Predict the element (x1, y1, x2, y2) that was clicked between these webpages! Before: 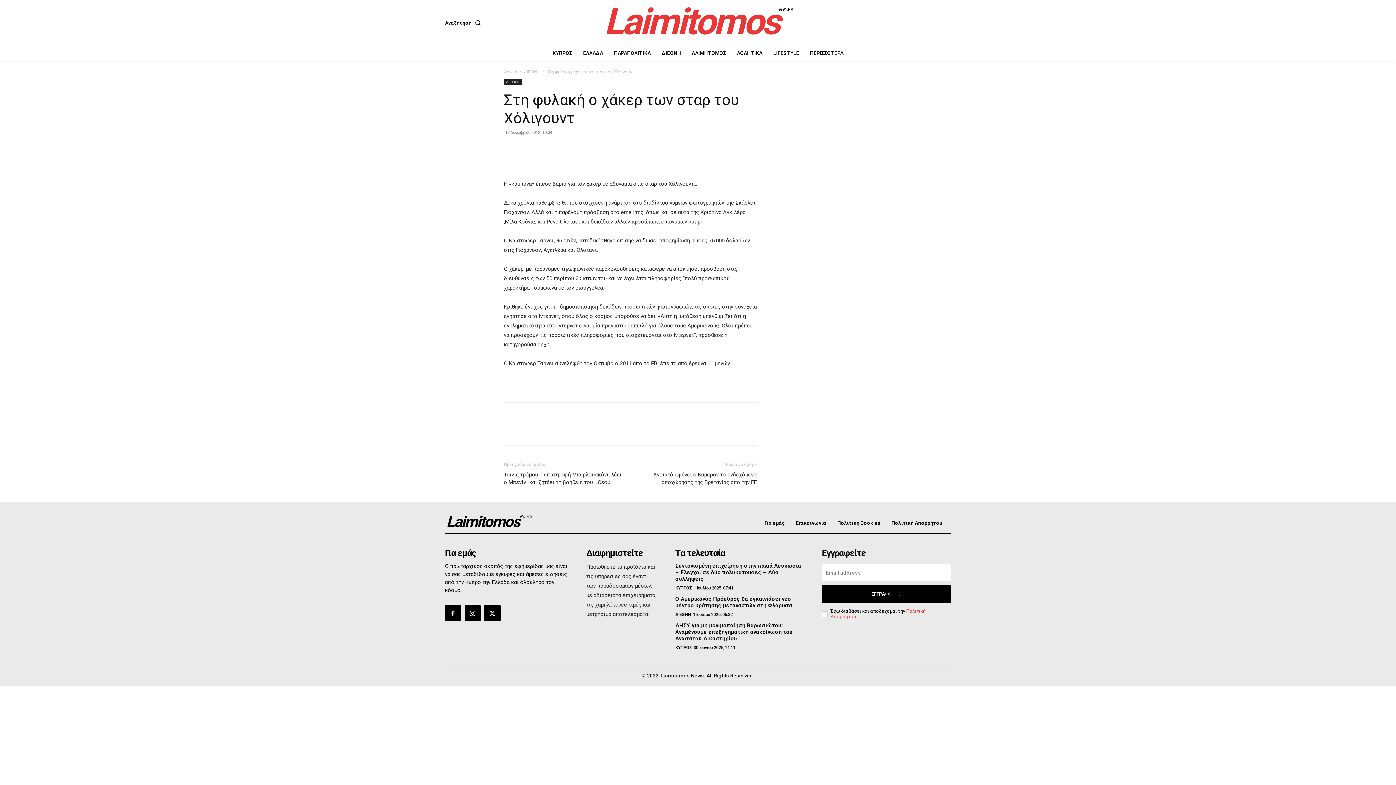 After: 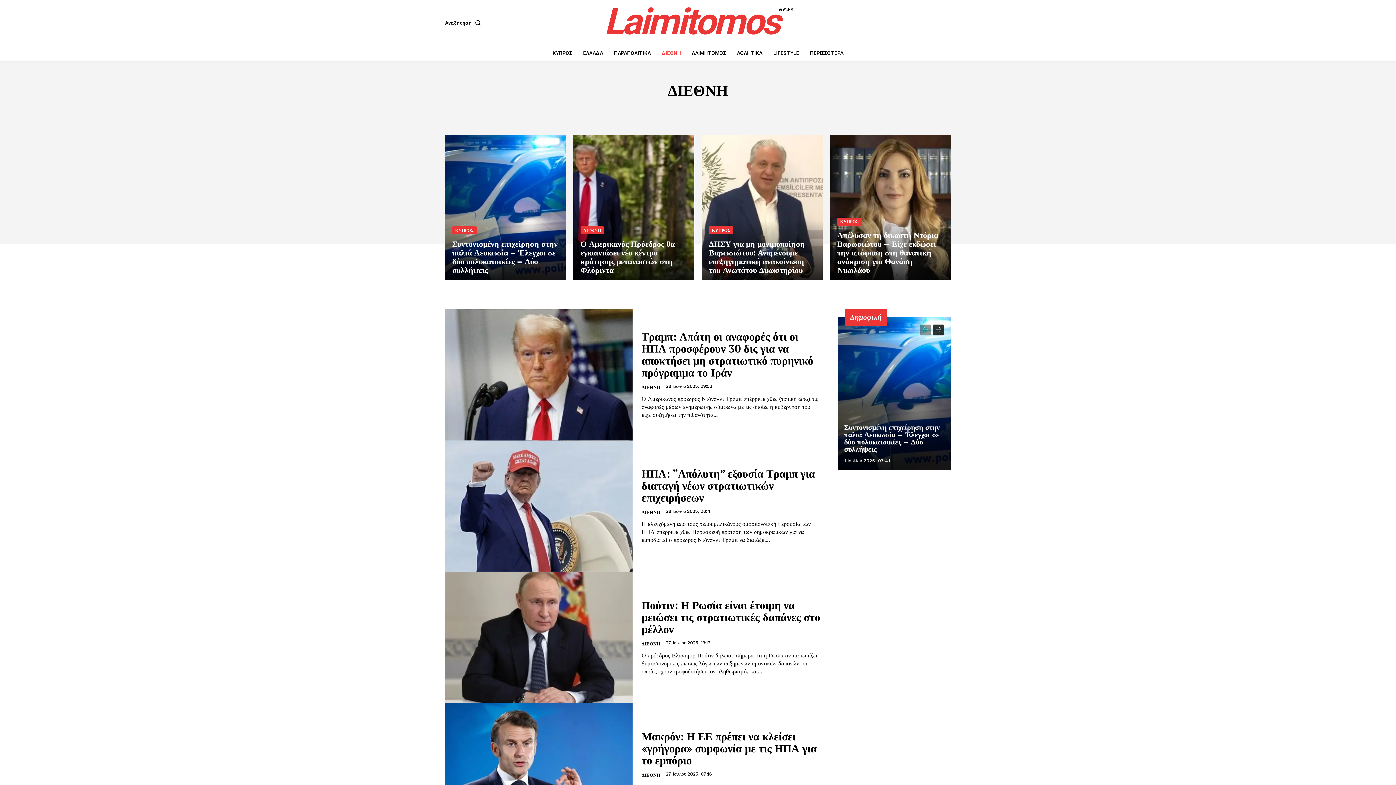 Action: bbox: (504, 79, 522, 85) label: ΔΙΕΘΝΗ